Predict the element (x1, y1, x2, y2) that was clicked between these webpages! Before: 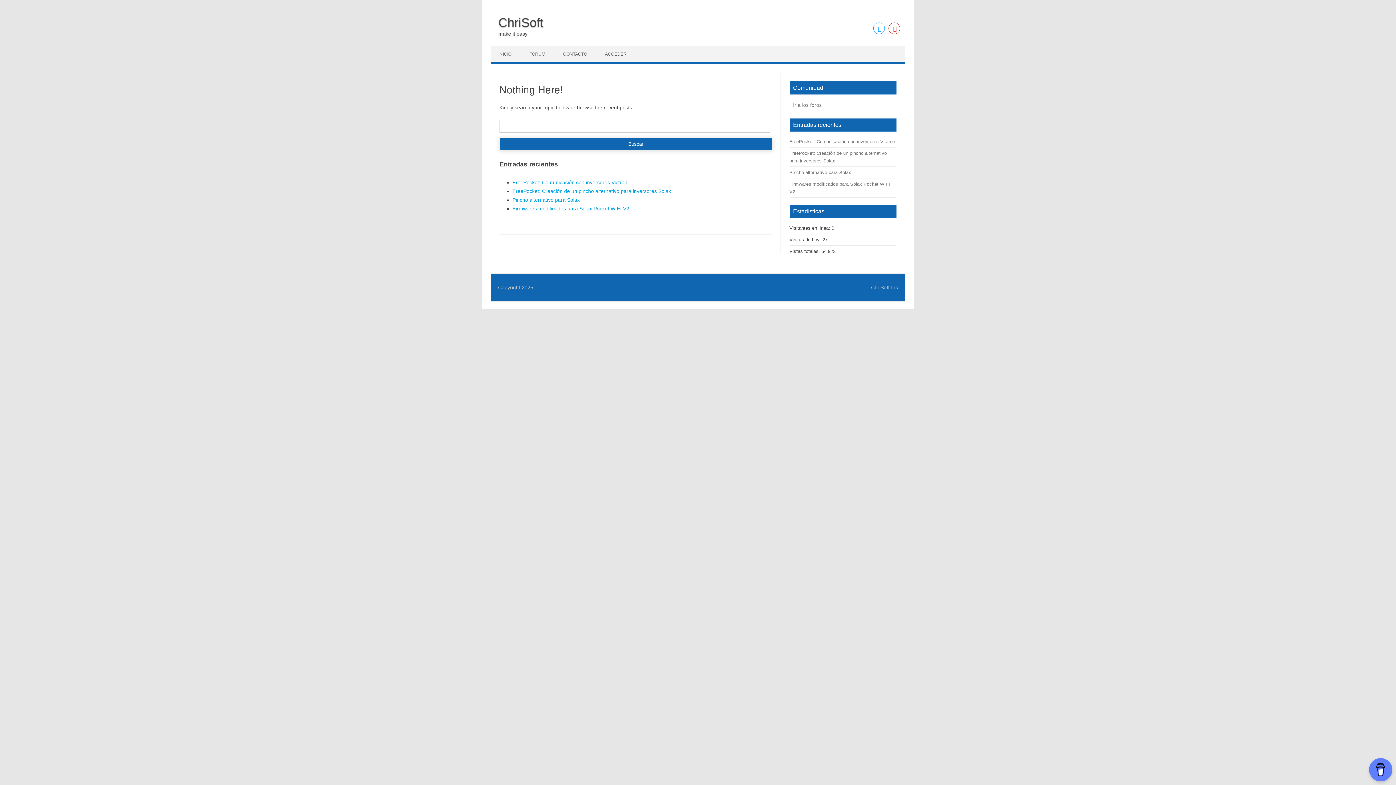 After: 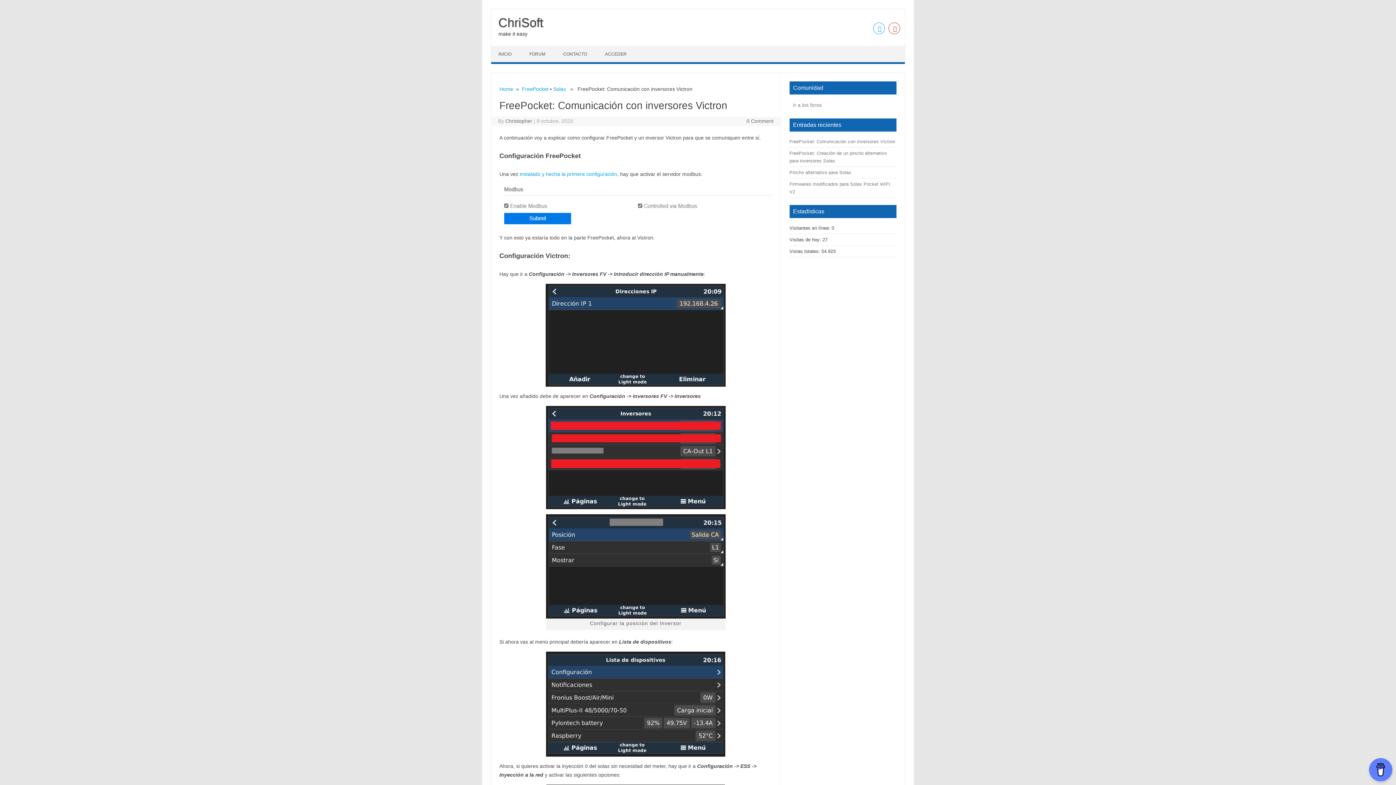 Action: bbox: (512, 179, 627, 185) label: FreePocket: Comunicación con inversores Victron